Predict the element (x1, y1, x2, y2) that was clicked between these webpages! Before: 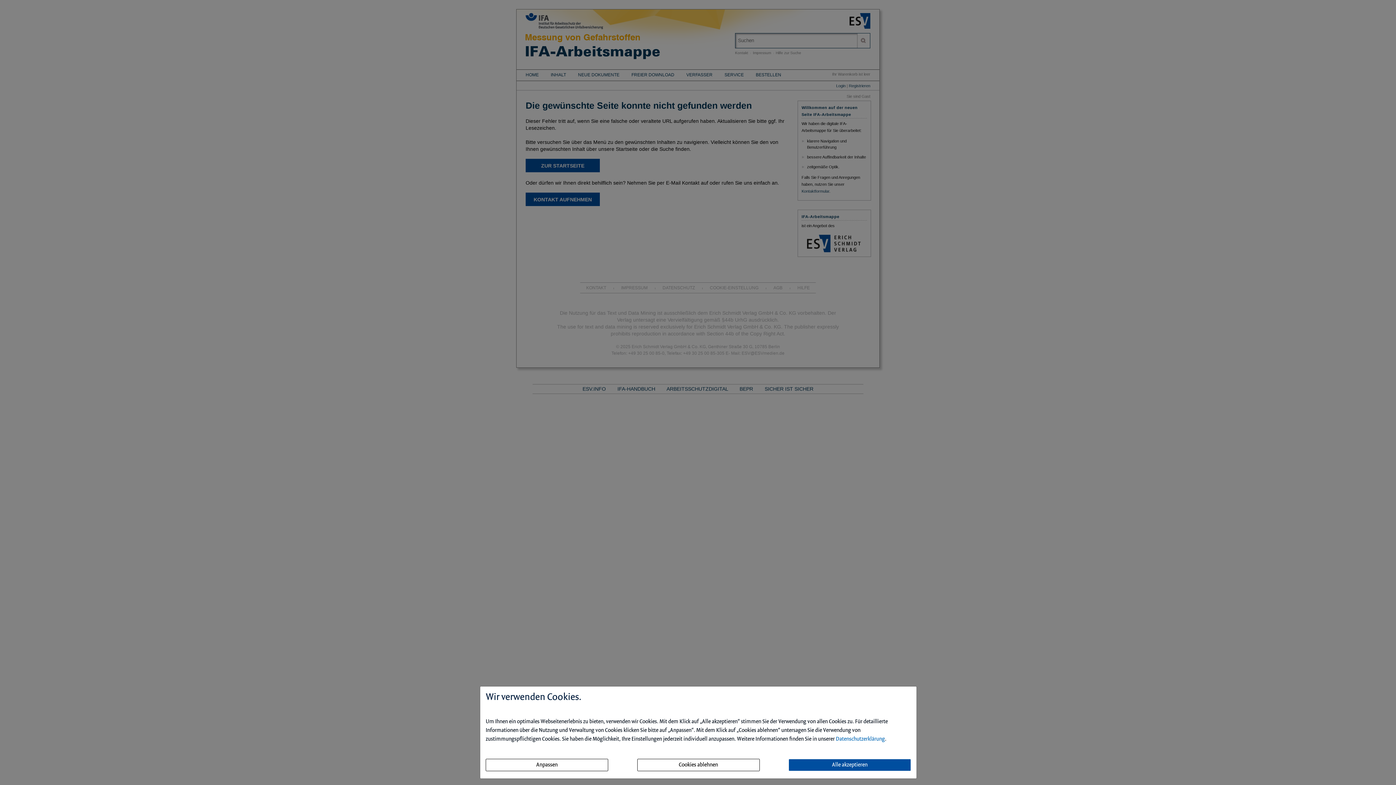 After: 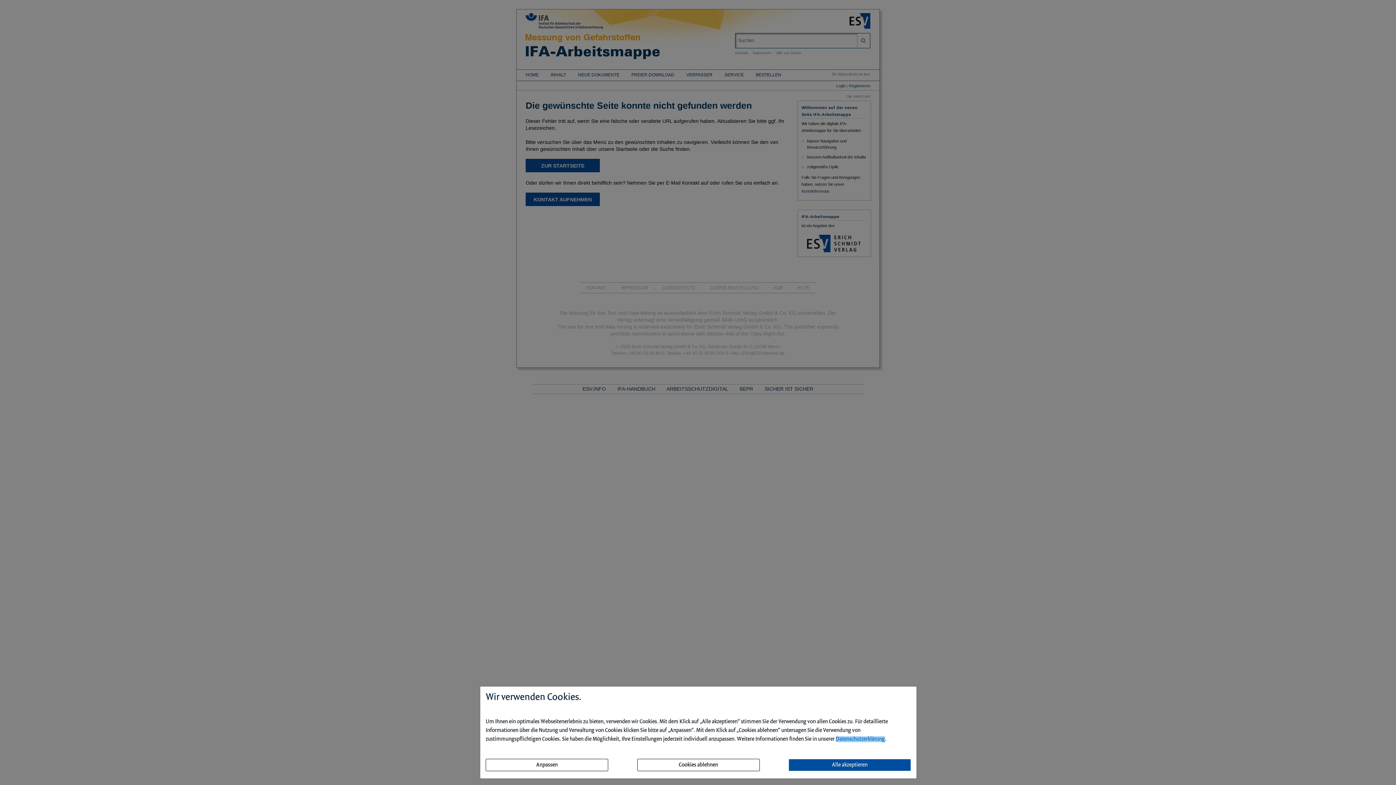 Action: bbox: (836, 736, 885, 742) label: Datenschutzerklärung